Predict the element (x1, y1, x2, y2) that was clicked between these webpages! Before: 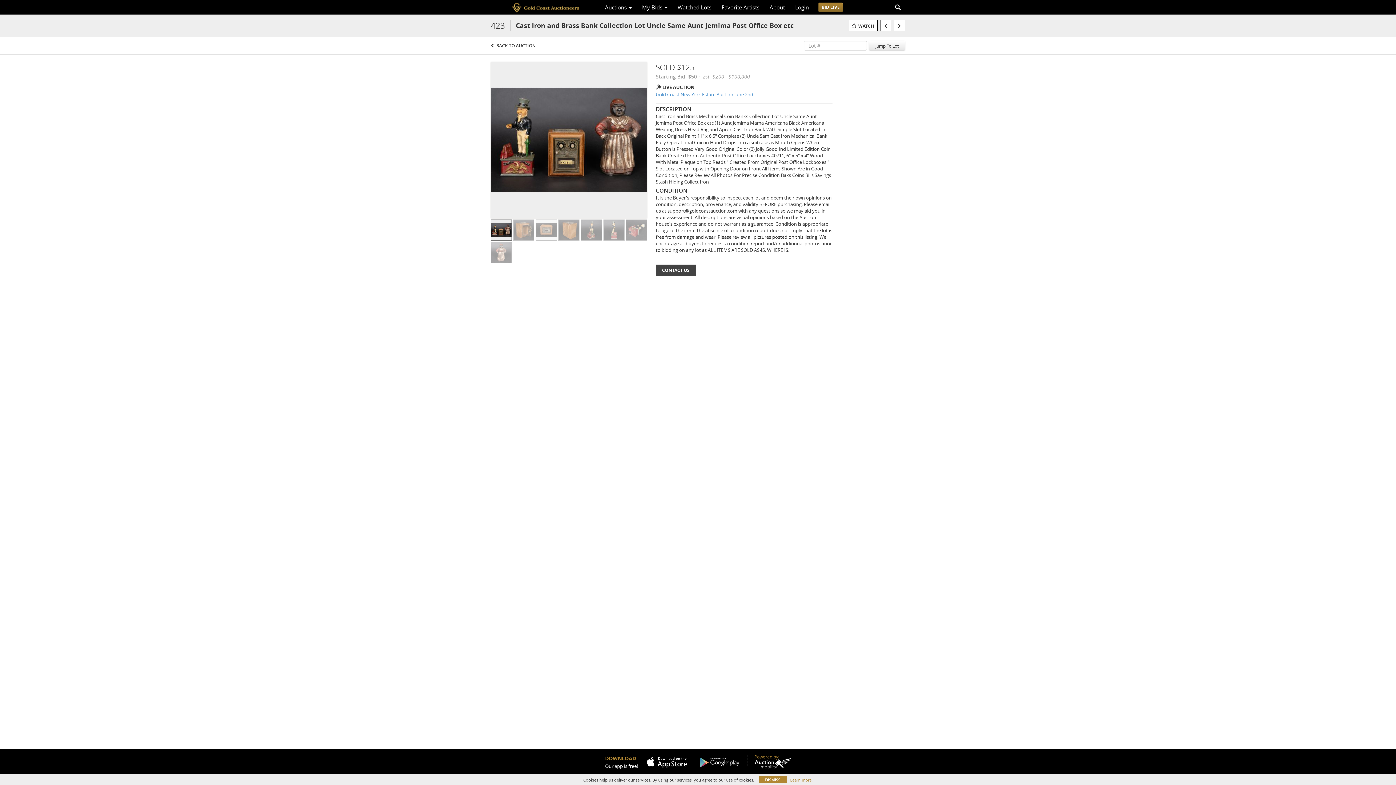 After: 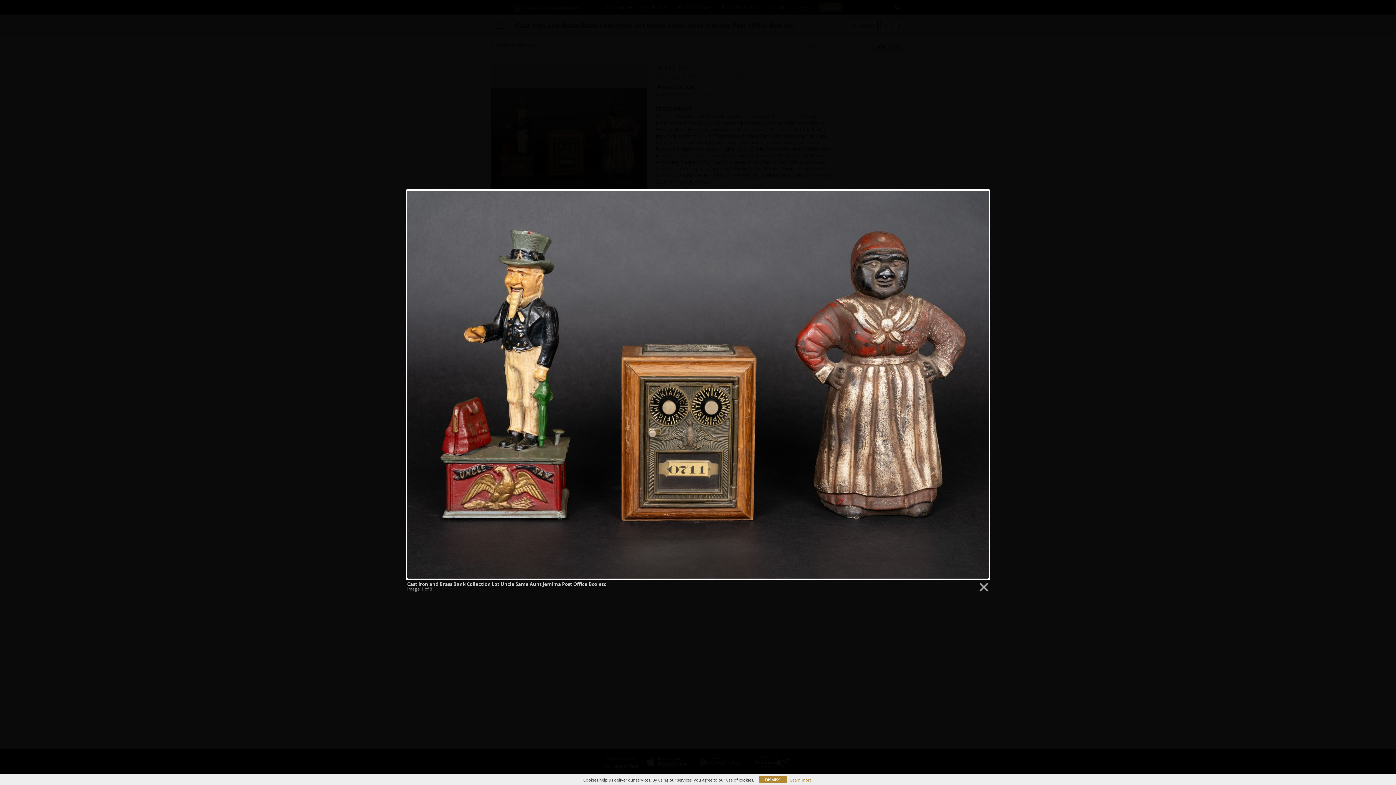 Action: label:   bbox: (490, 136, 647, 142)